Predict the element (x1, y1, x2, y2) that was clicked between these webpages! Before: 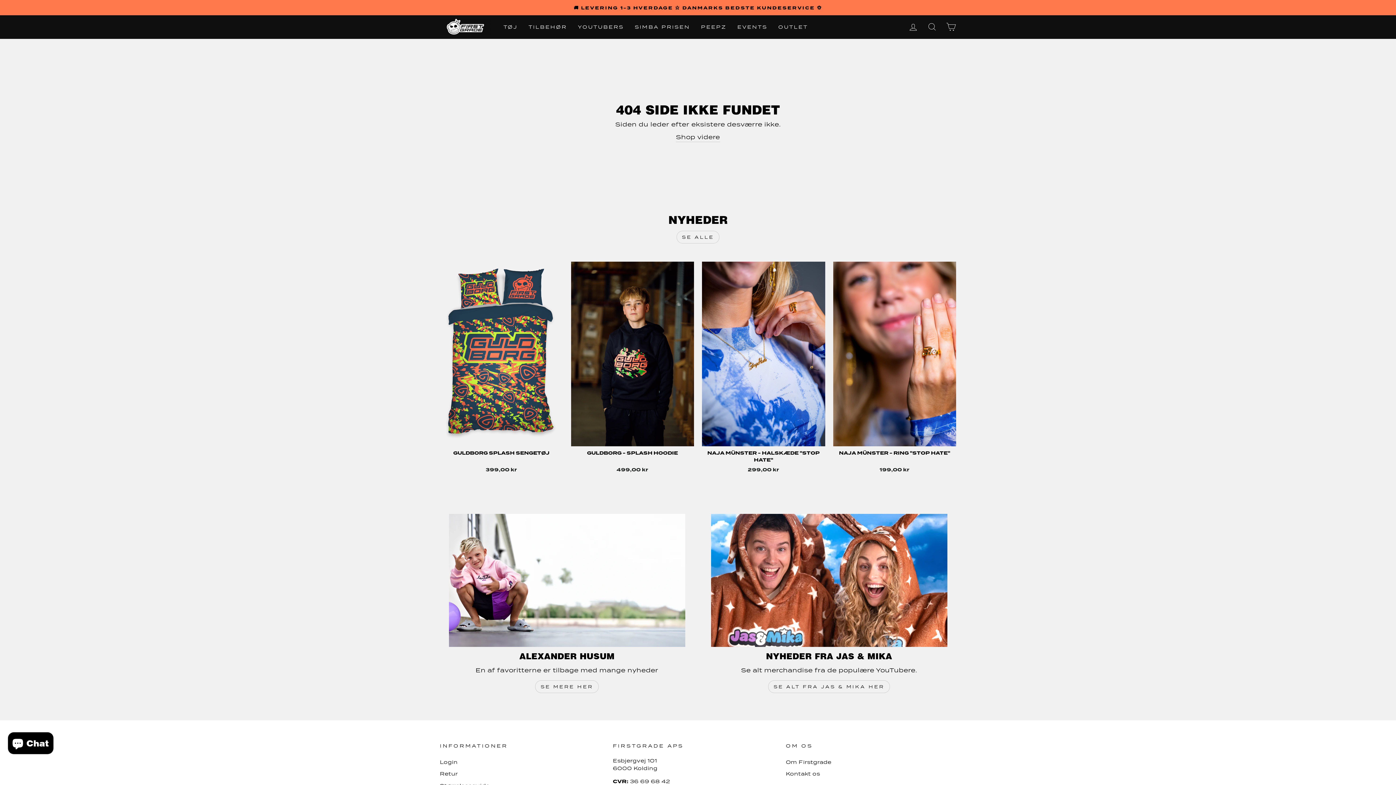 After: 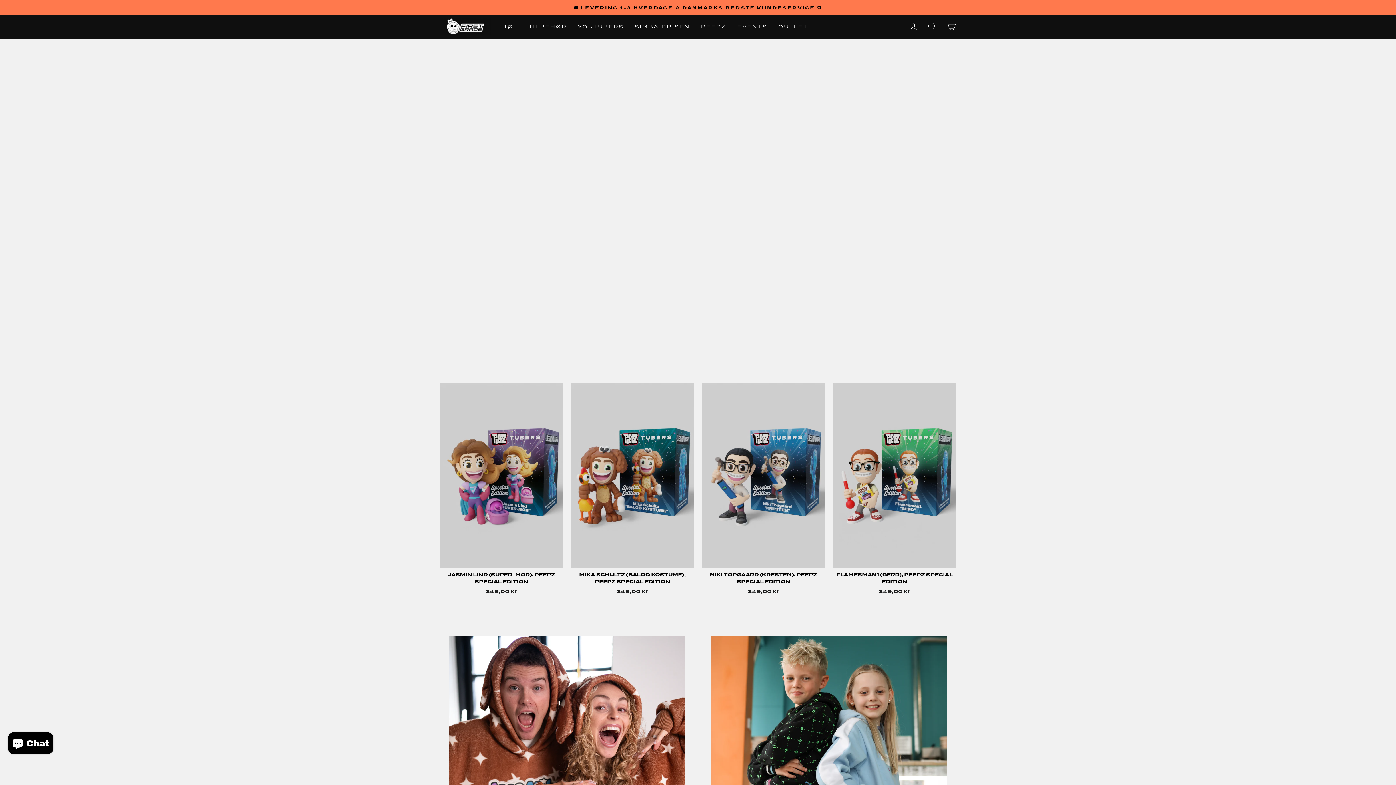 Action: bbox: (676, 132, 720, 142) label: Shop videre